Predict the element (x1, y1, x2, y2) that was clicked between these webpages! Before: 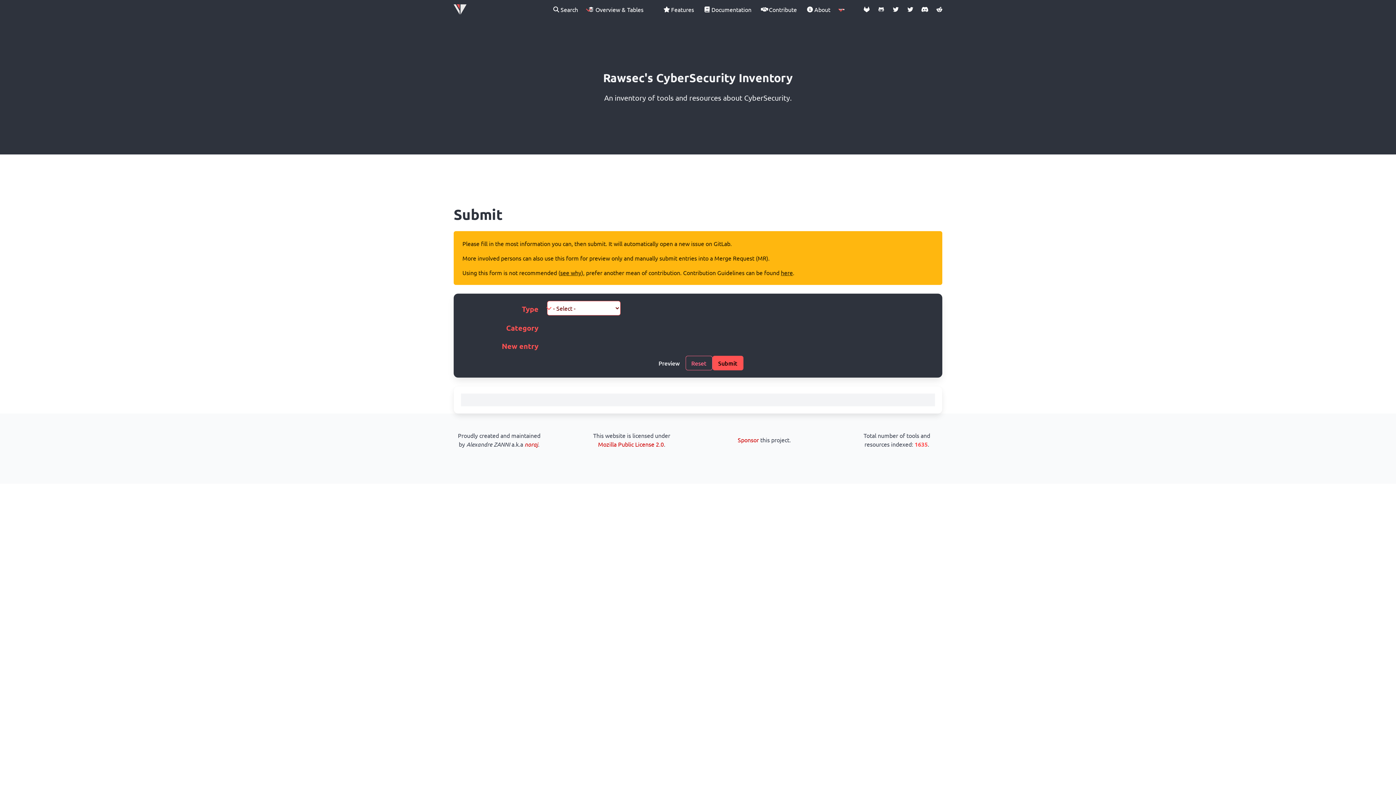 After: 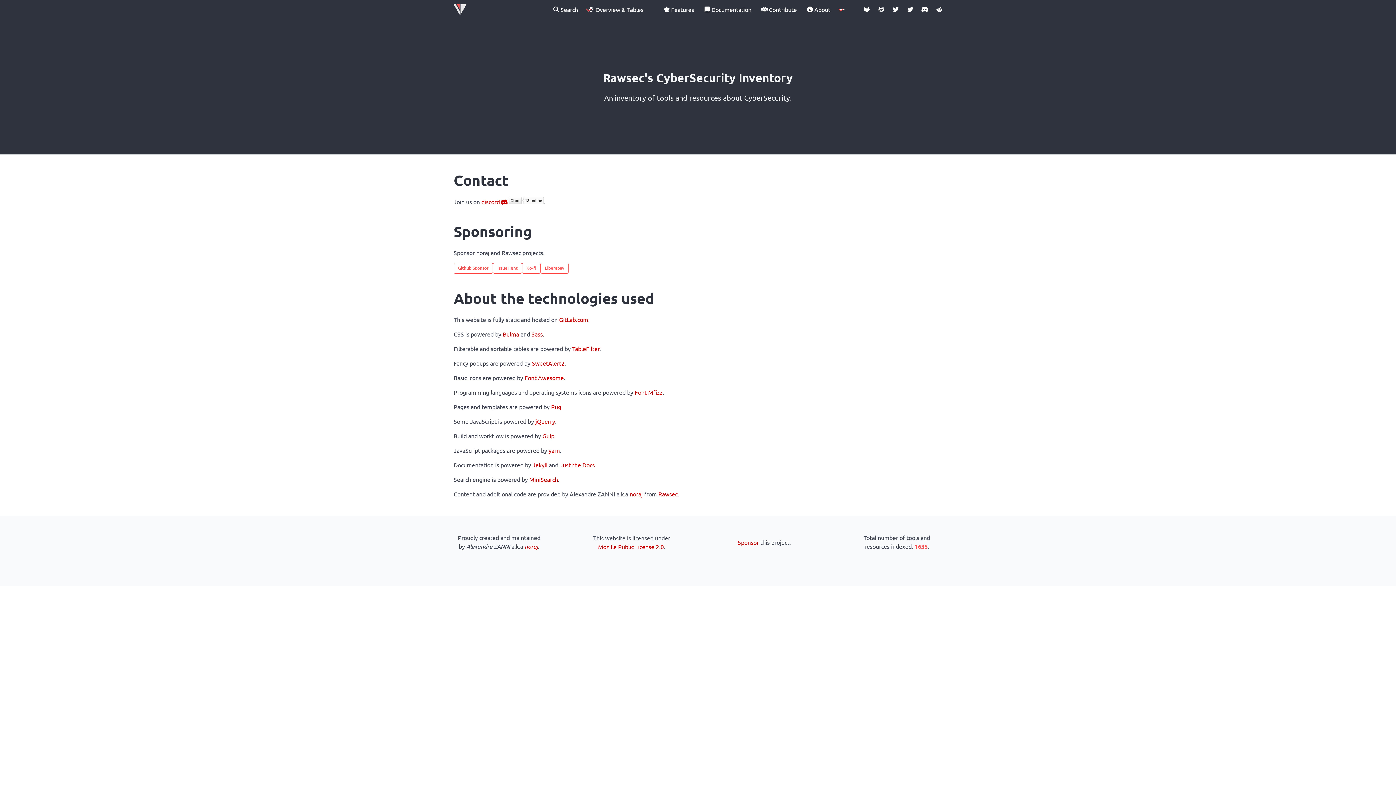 Action: bbox: (801, 0, 834, 18) label: About